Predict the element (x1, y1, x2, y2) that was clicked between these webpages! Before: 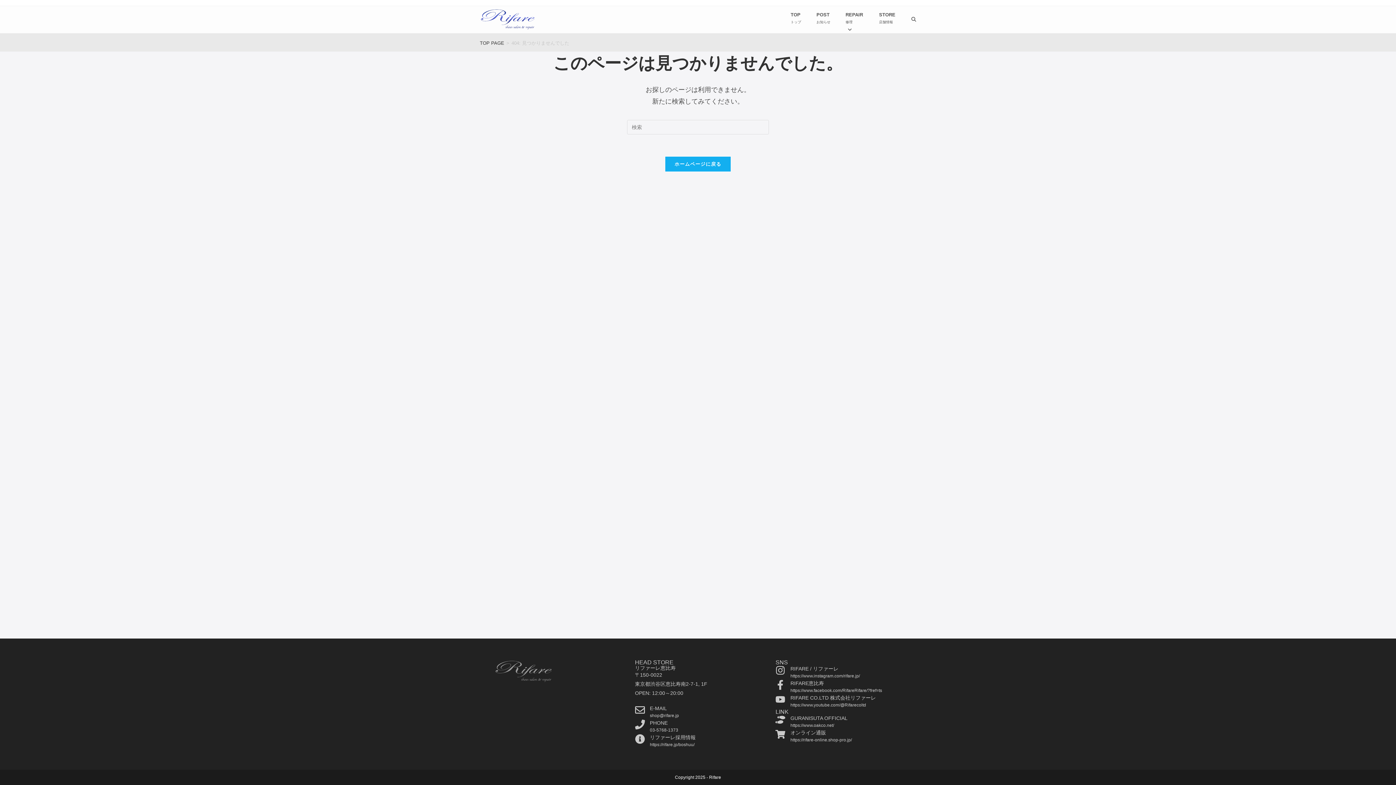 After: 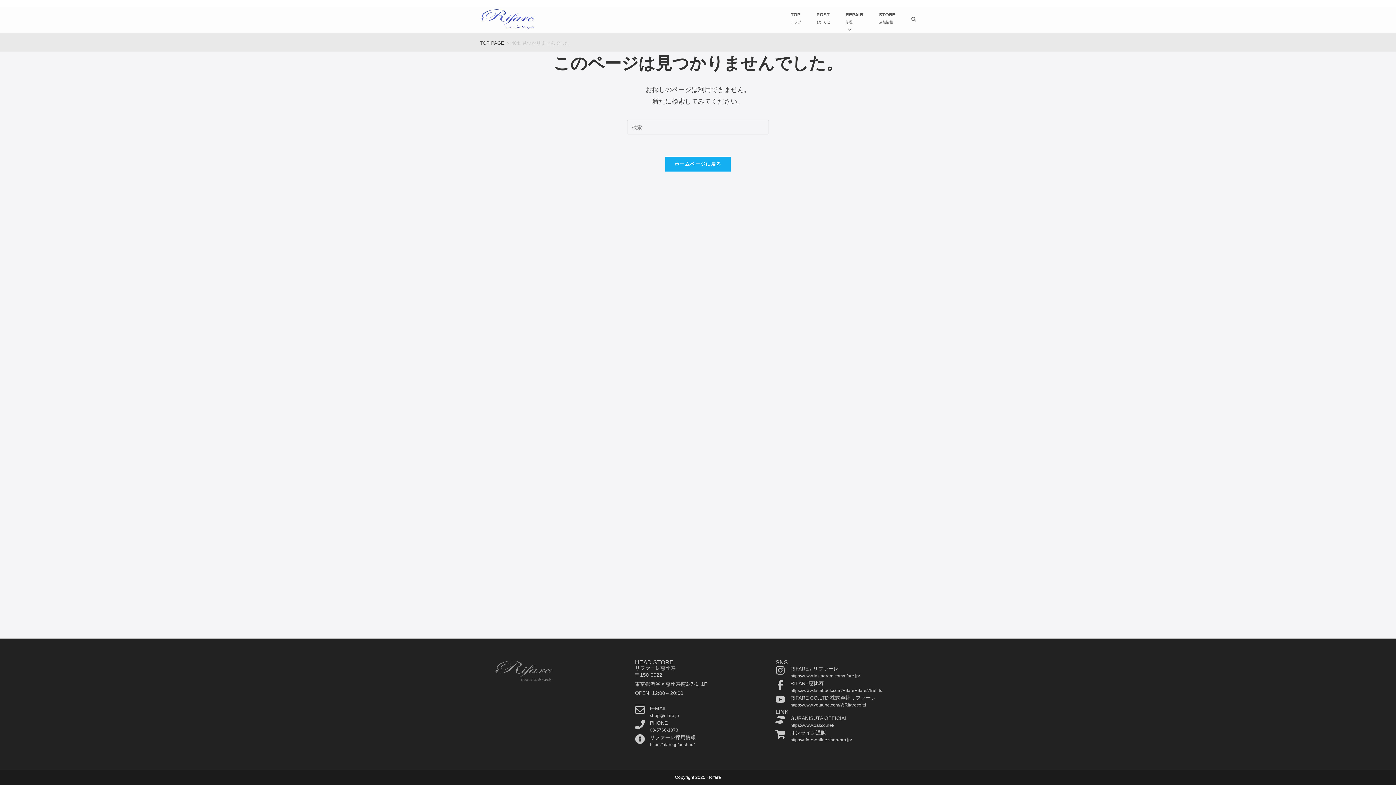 Action: label: e-mail bbox: (635, 705, 644, 715)